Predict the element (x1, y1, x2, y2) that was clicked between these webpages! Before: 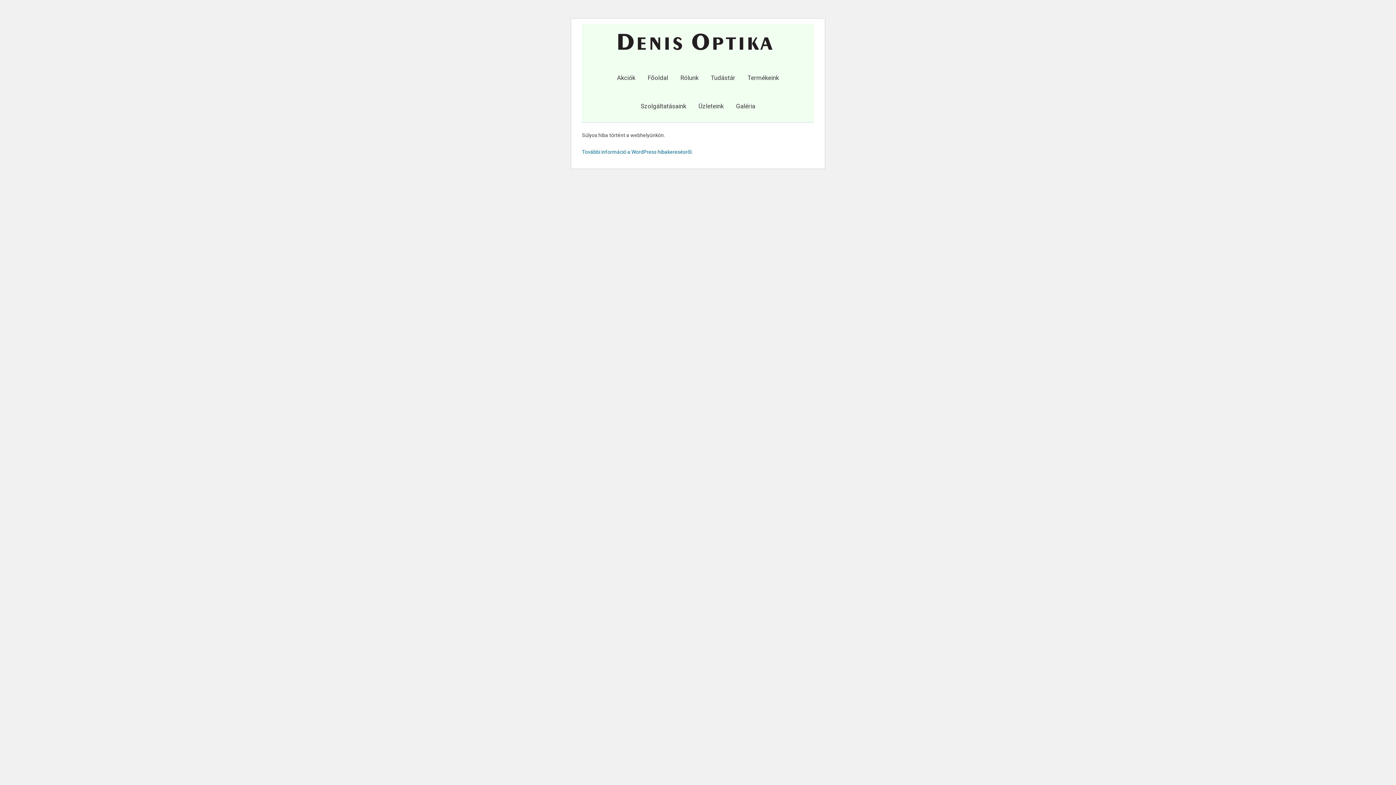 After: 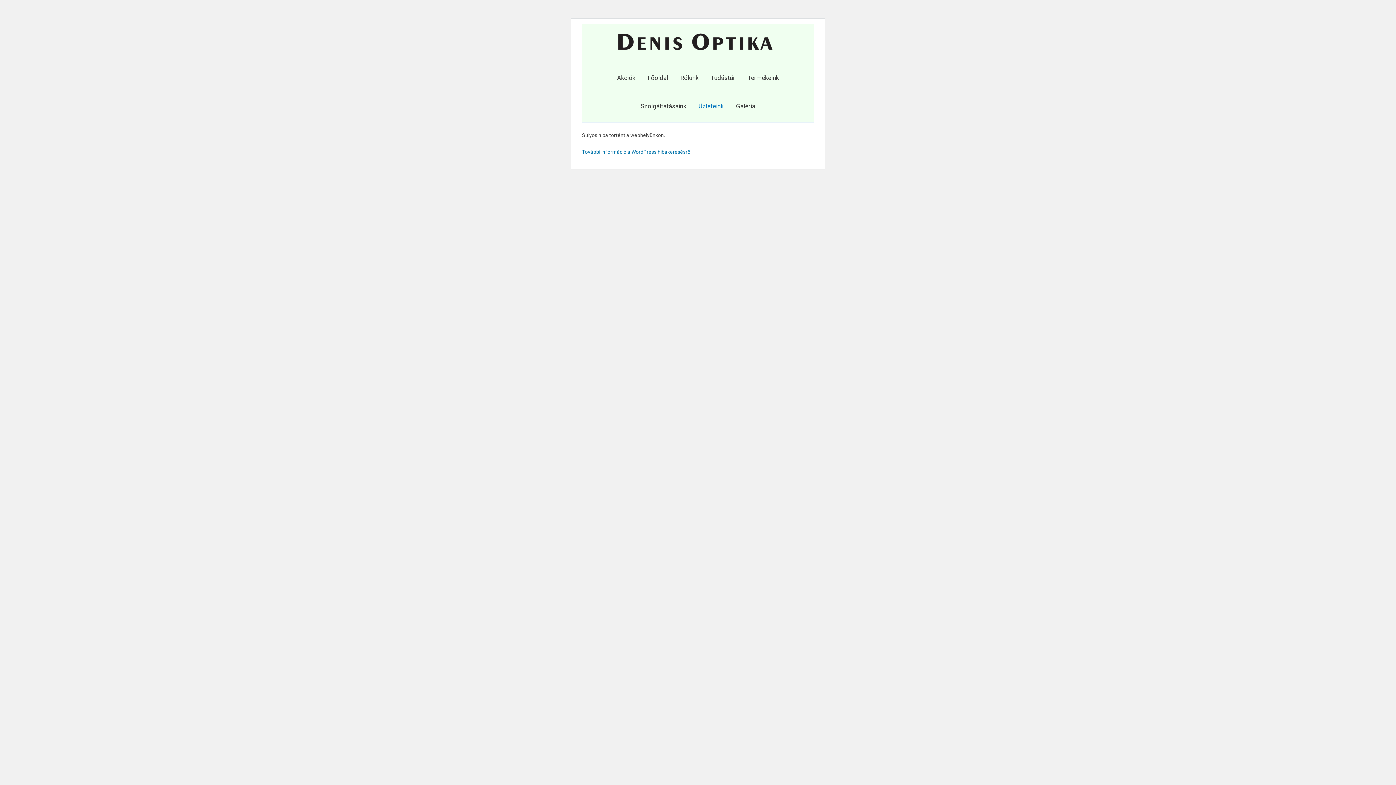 Action: label: Üzleteink bbox: (692, 93, 730, 118)